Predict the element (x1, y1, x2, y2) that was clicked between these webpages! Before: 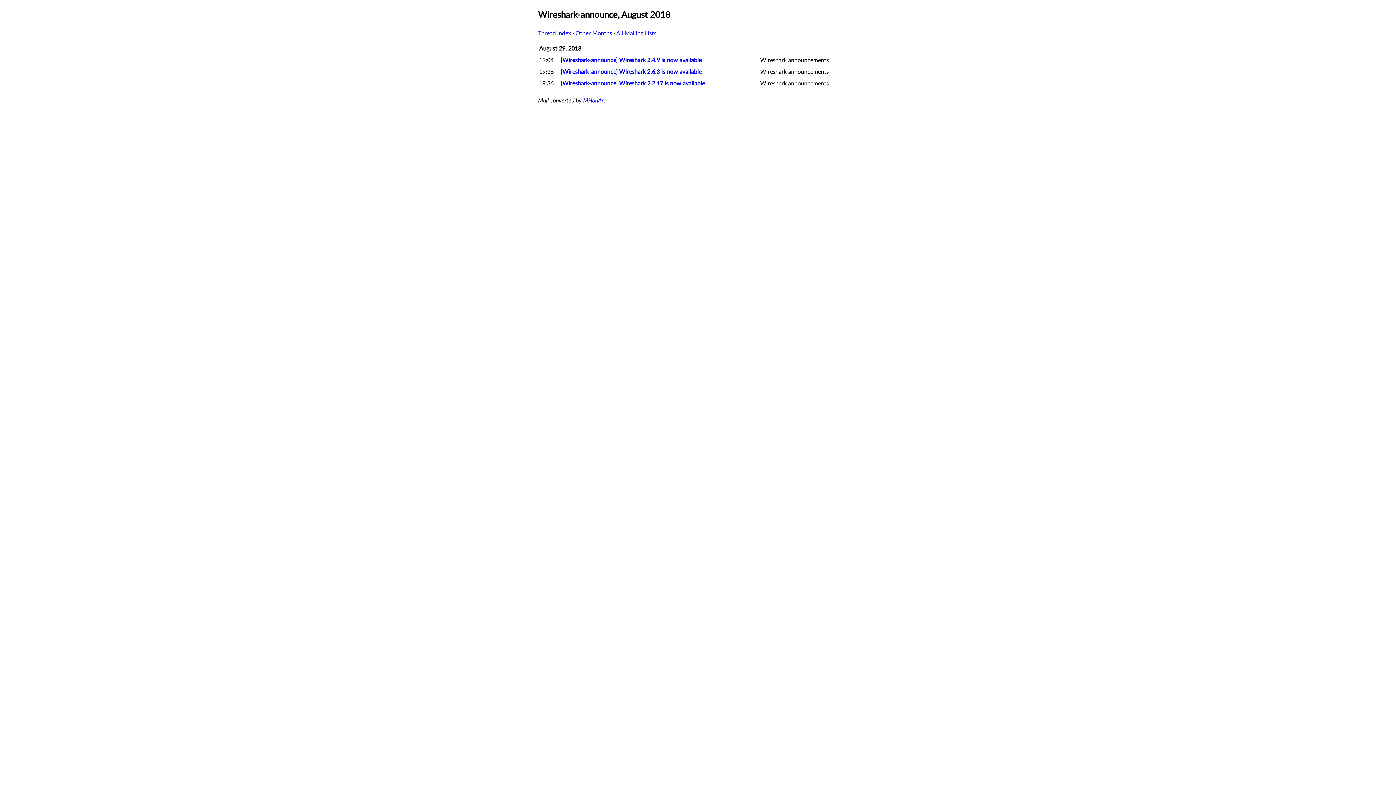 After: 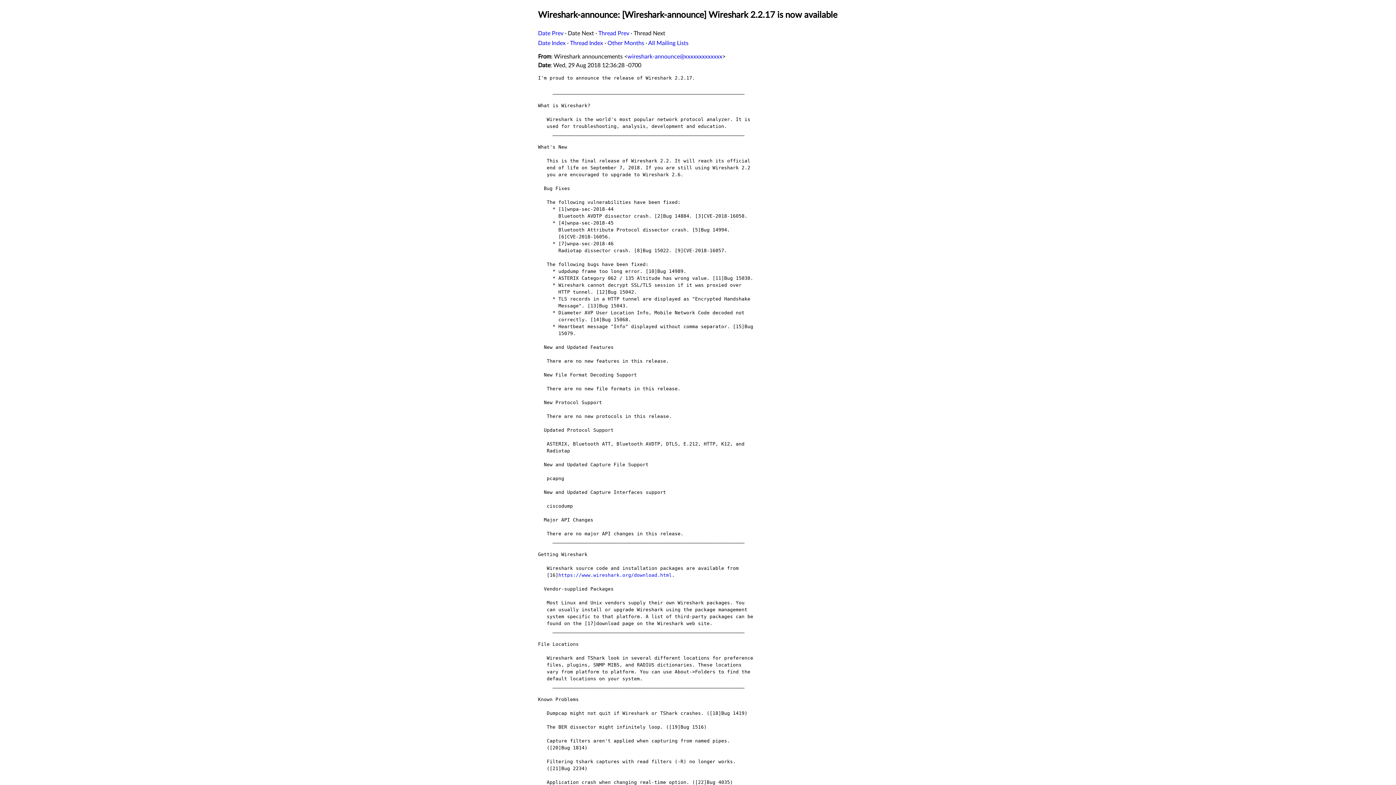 Action: label: [Wireshark-announce] Wireshark 2.2.17 is now available bbox: (560, 80, 705, 86)